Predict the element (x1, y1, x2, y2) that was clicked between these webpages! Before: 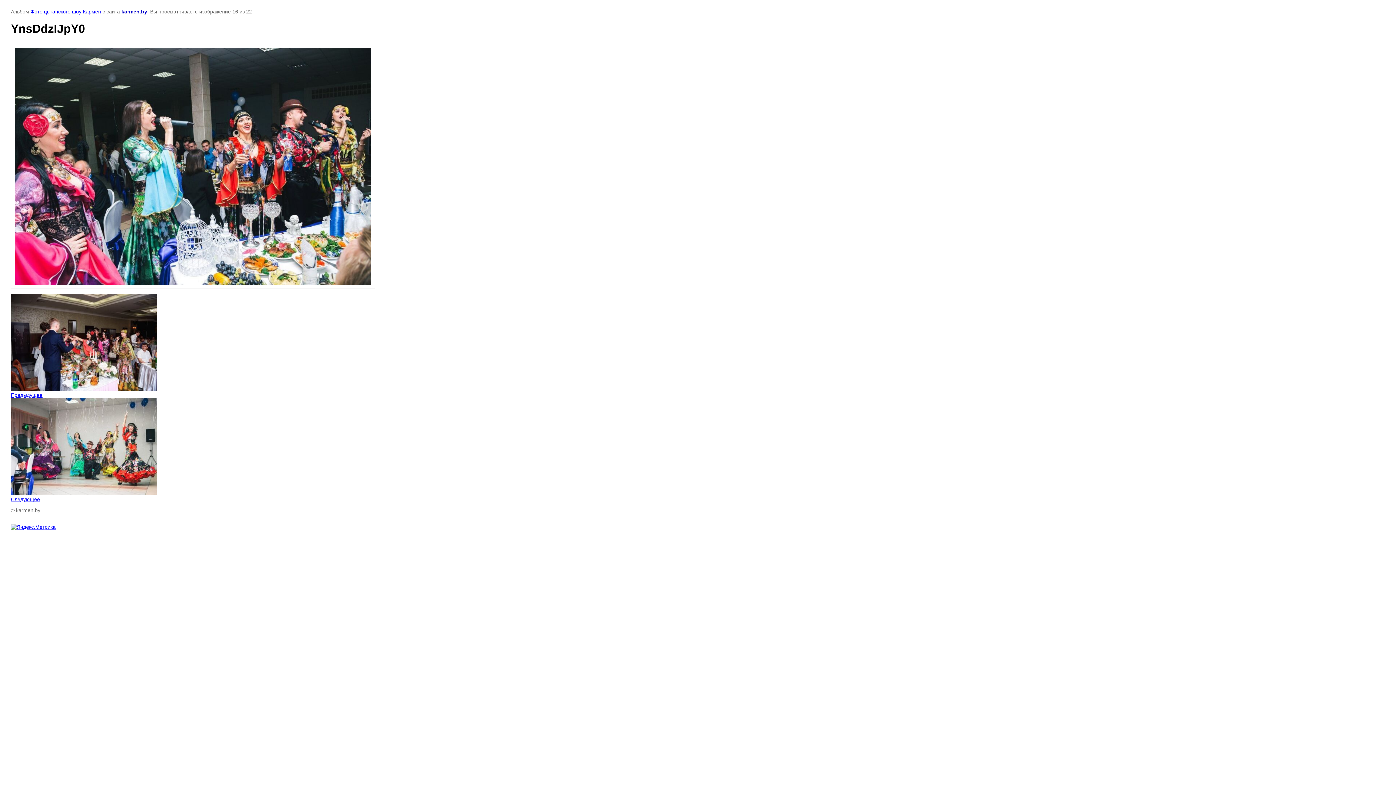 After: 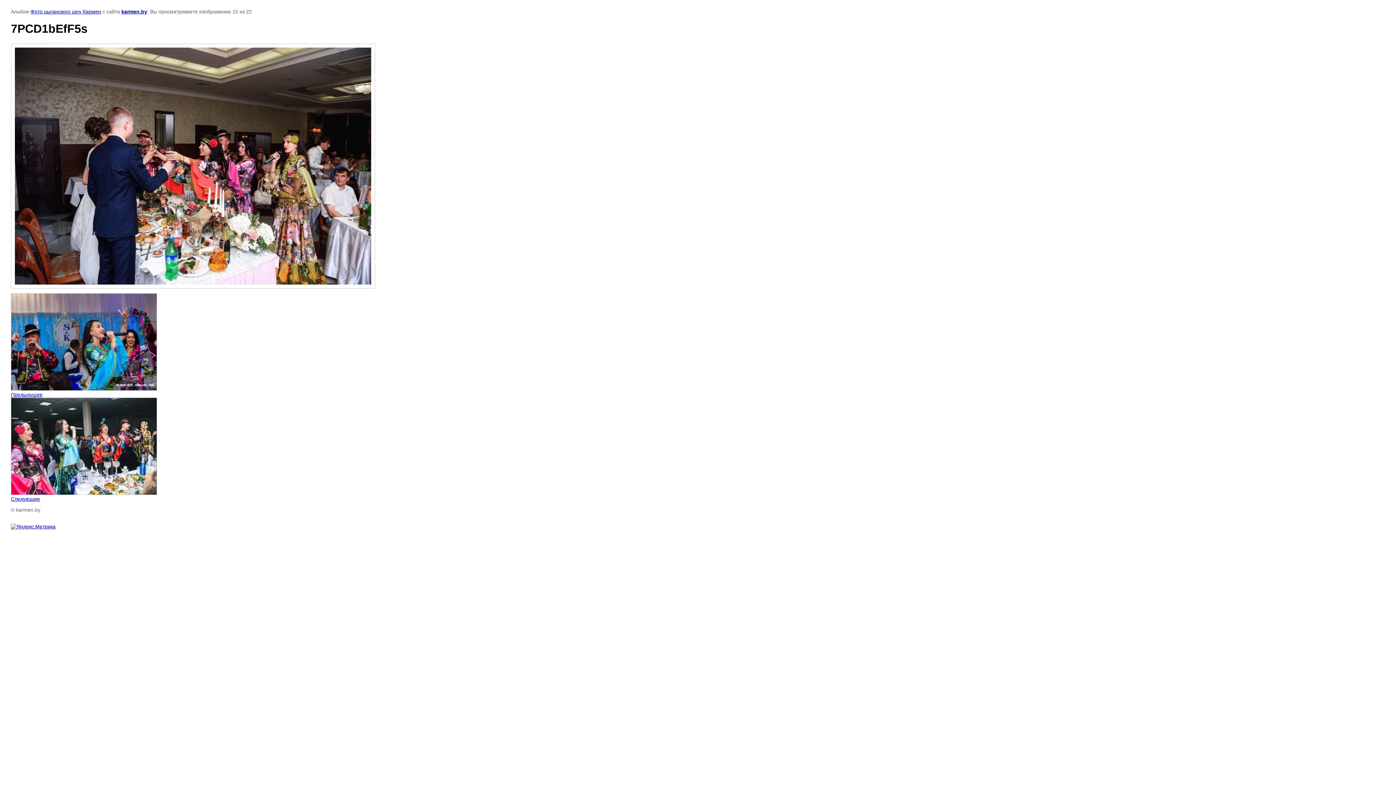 Action: bbox: (10, 293, 157, 398) label: 
Предыдущее